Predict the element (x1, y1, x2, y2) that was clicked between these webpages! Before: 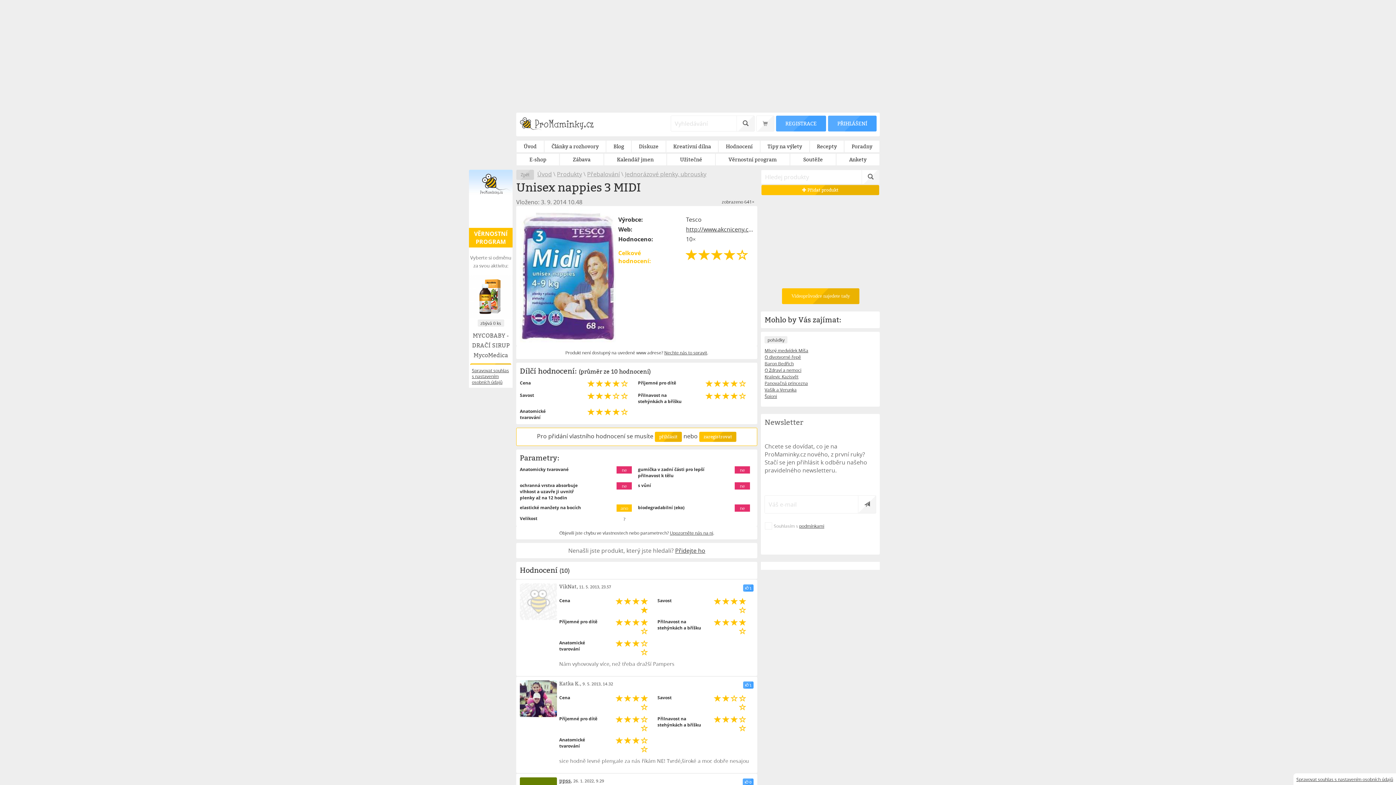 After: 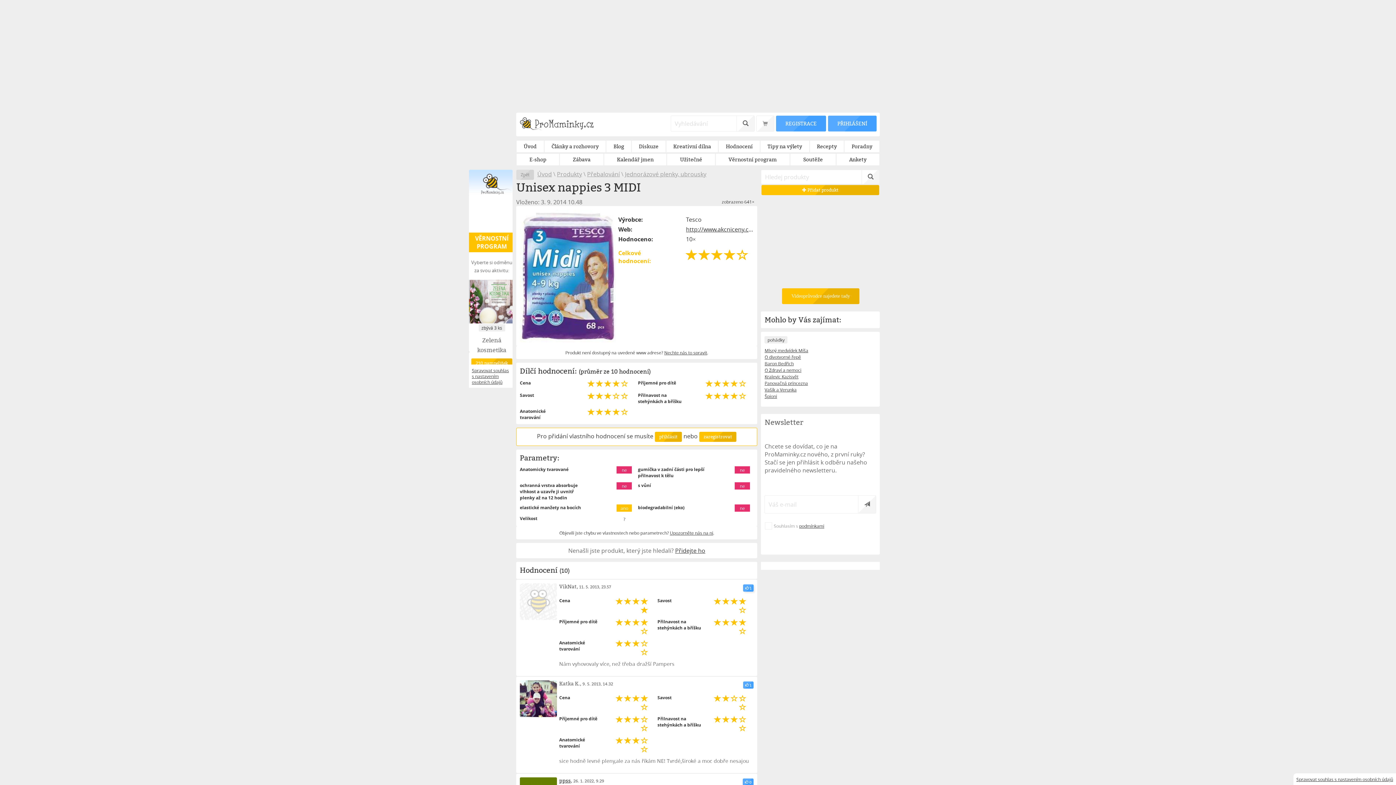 Action: bbox: (743, 584, 753, 591) label:  1